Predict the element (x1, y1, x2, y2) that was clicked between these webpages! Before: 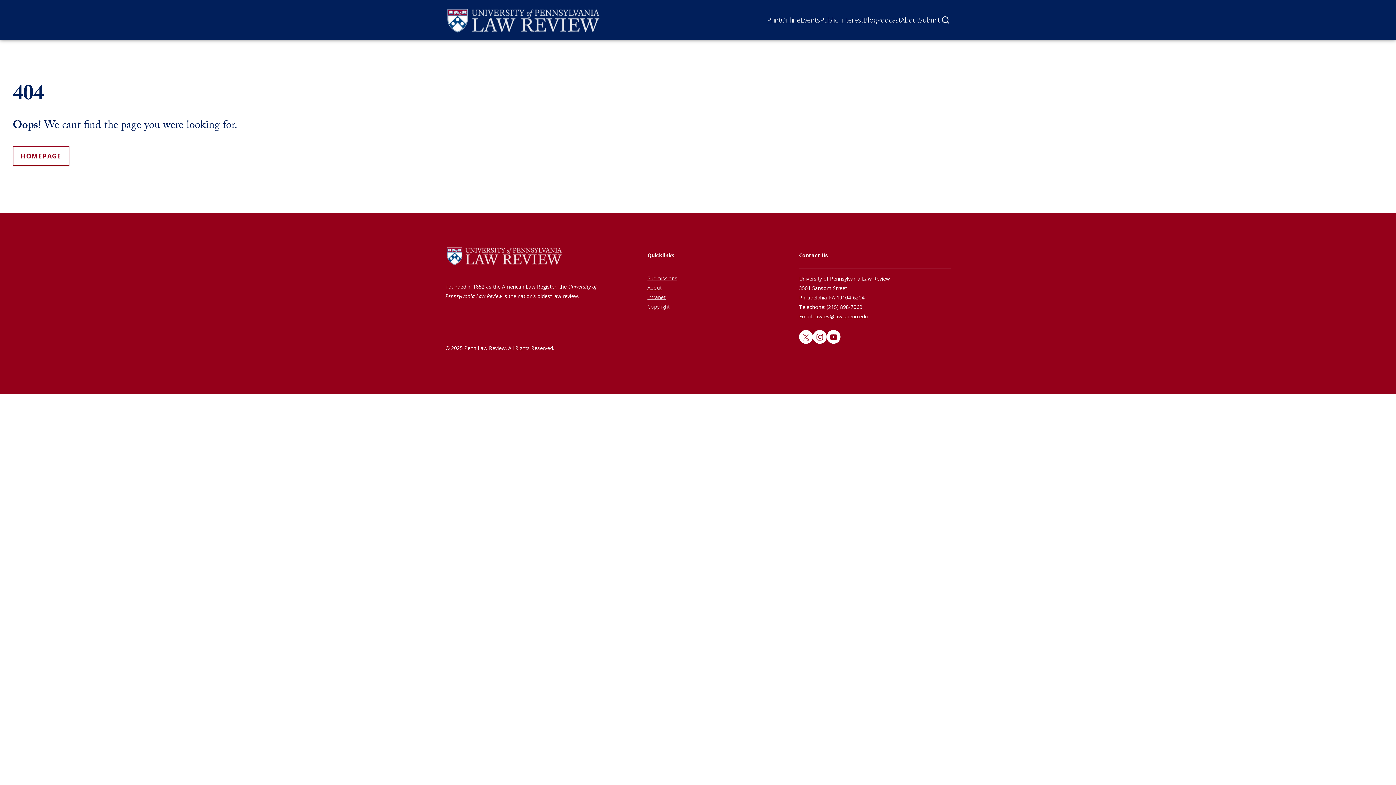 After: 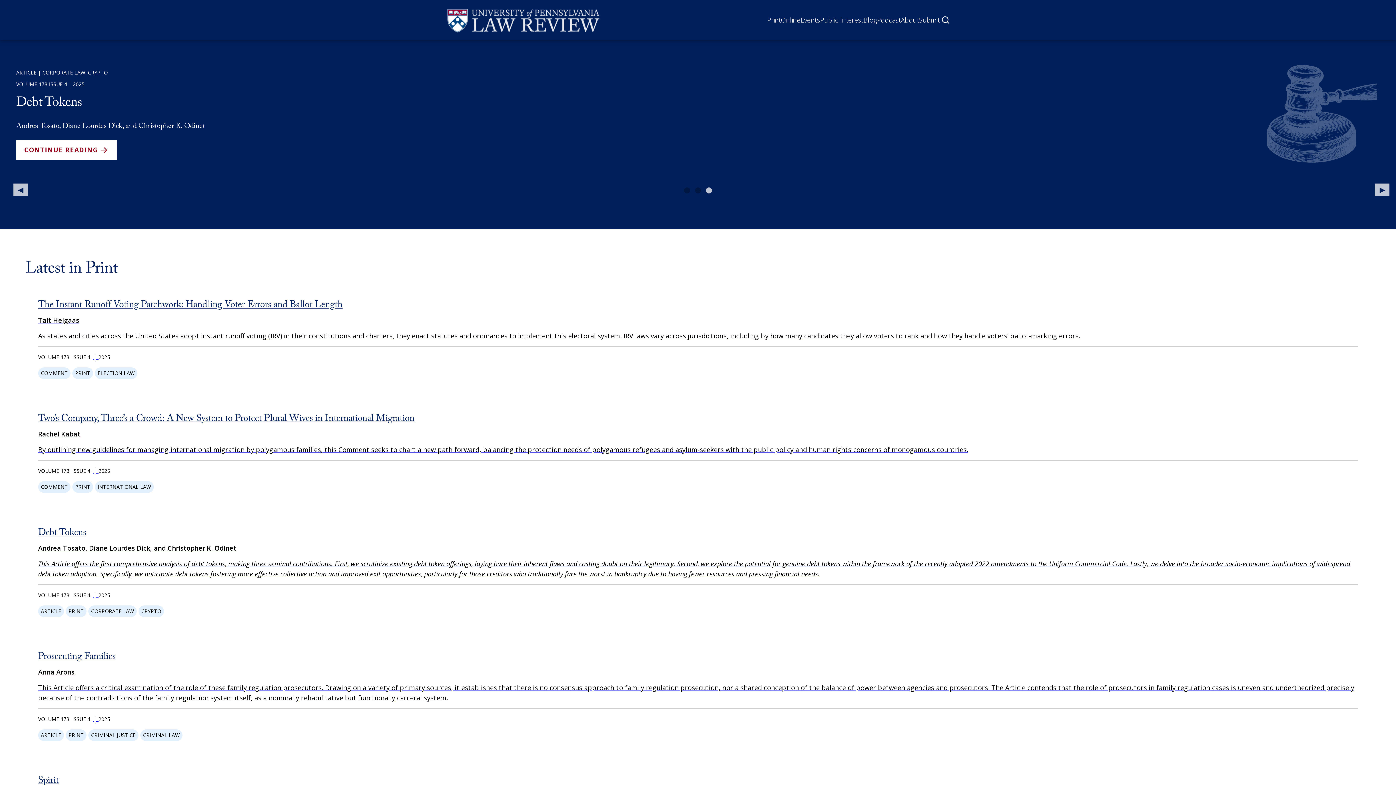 Action: bbox: (445, 245, 563, 268)